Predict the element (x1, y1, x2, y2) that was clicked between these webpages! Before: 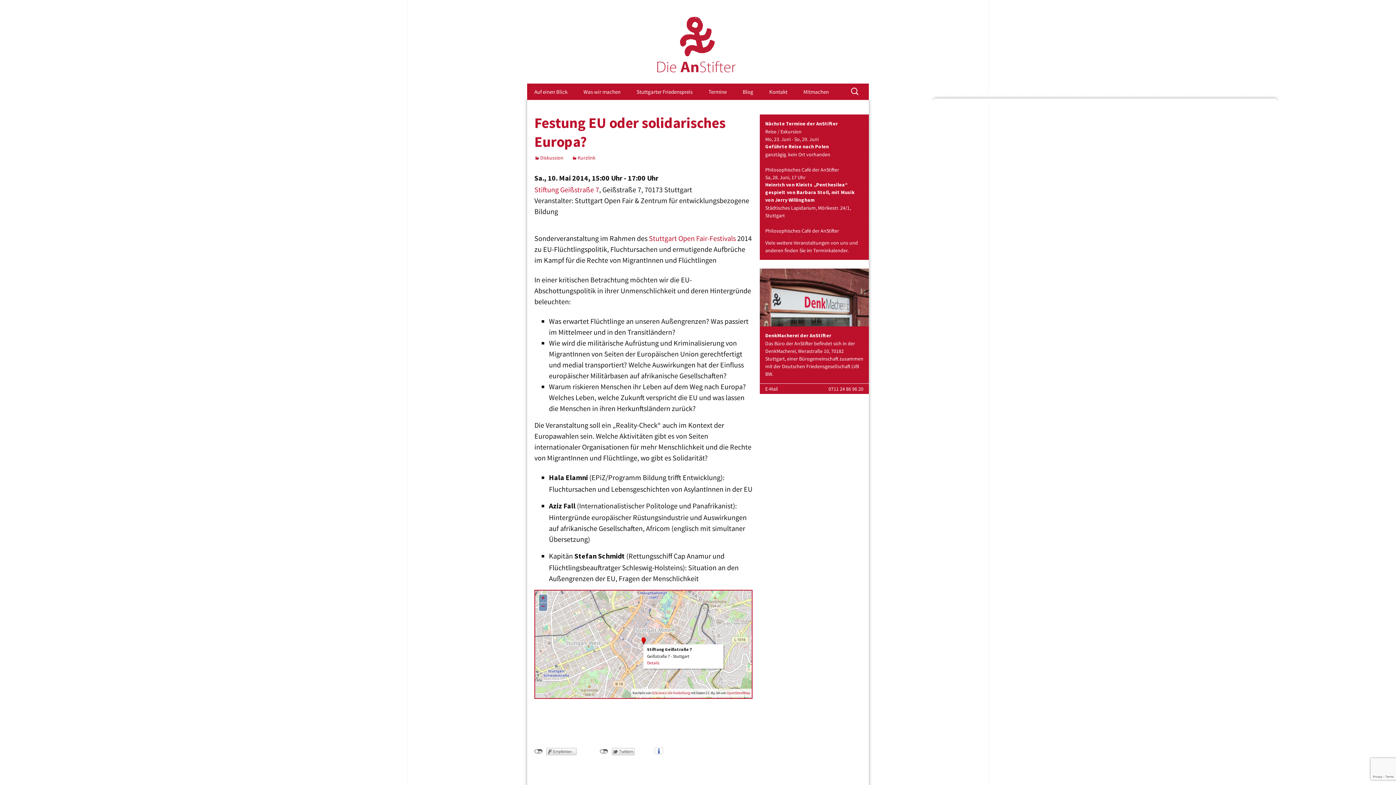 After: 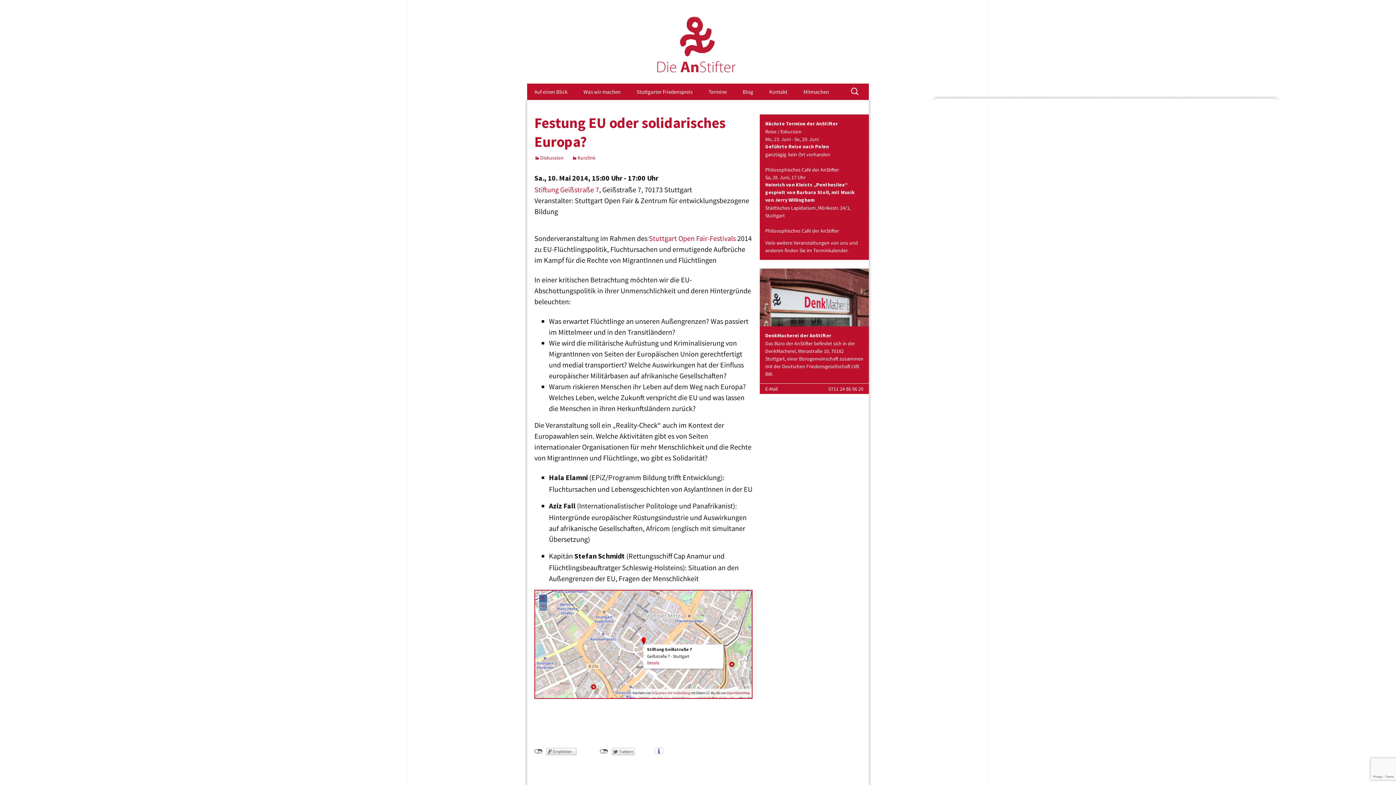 Action: label: + bbox: (539, 594, 547, 602)